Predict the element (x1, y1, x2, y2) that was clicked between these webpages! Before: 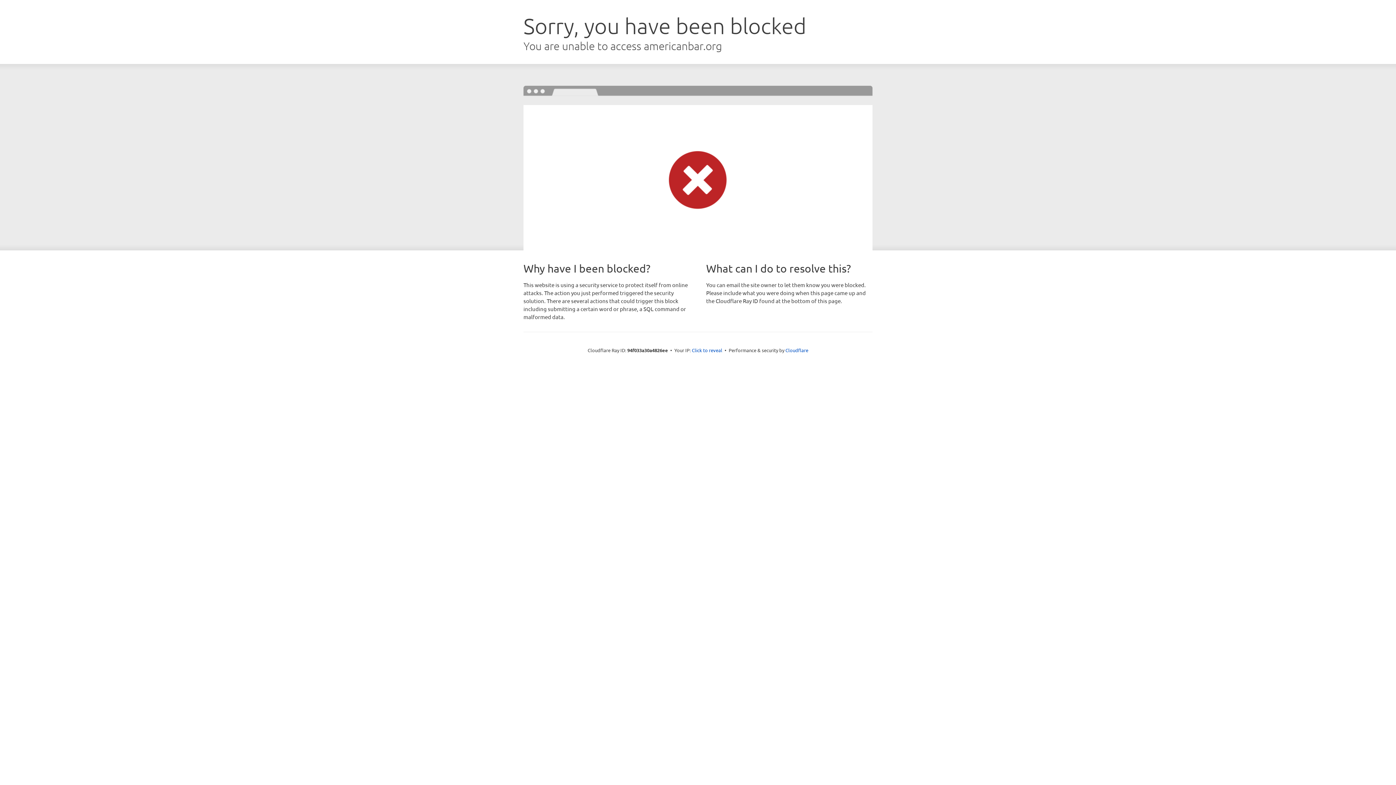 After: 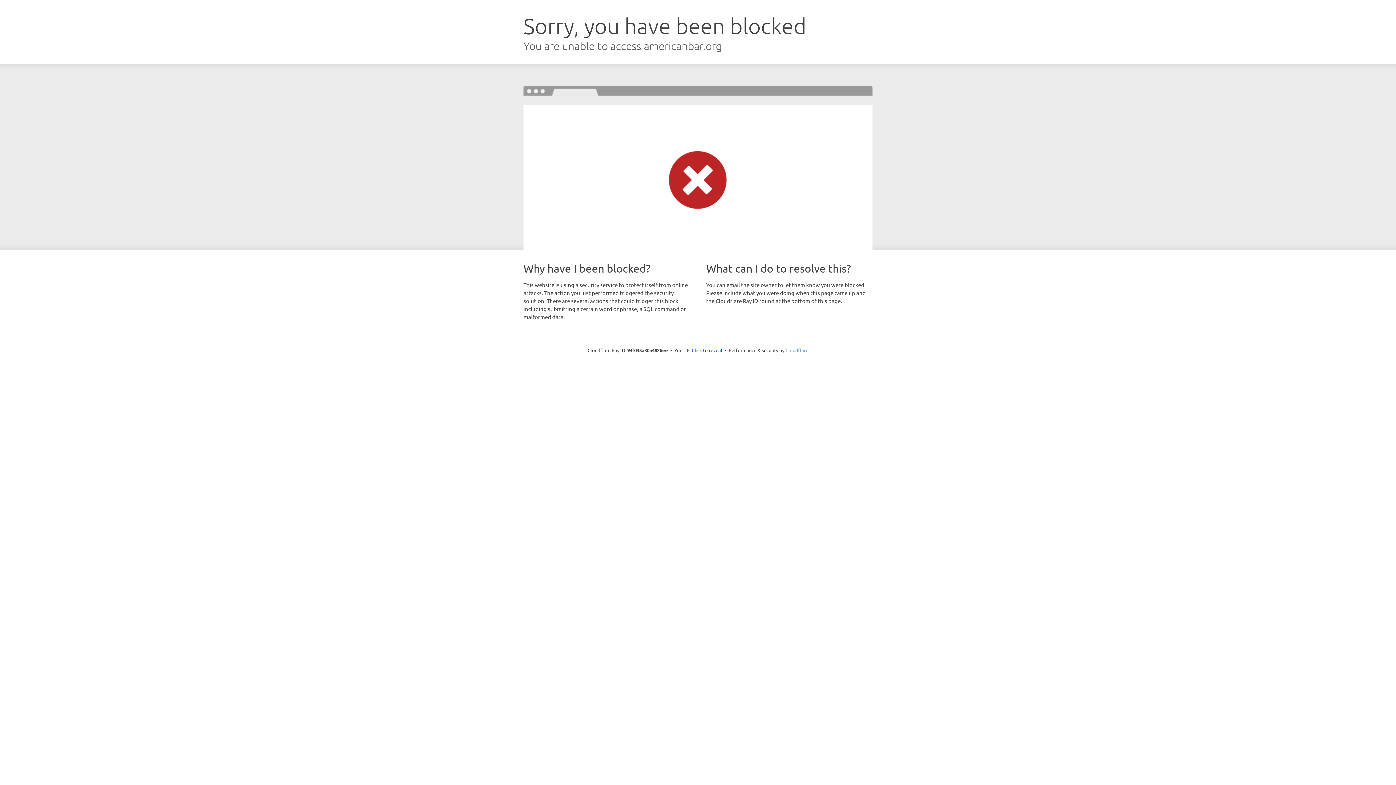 Action: bbox: (785, 347, 808, 353) label: Cloudflare